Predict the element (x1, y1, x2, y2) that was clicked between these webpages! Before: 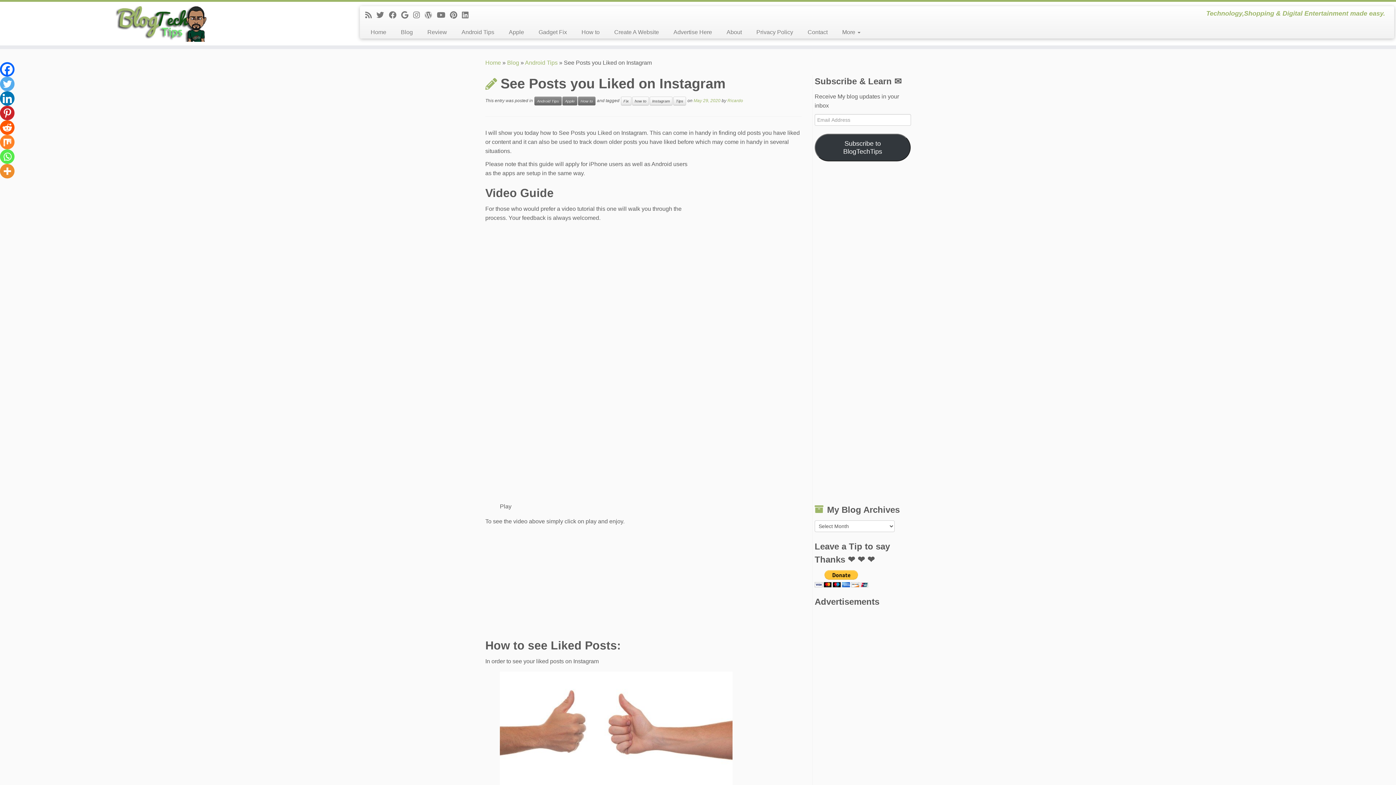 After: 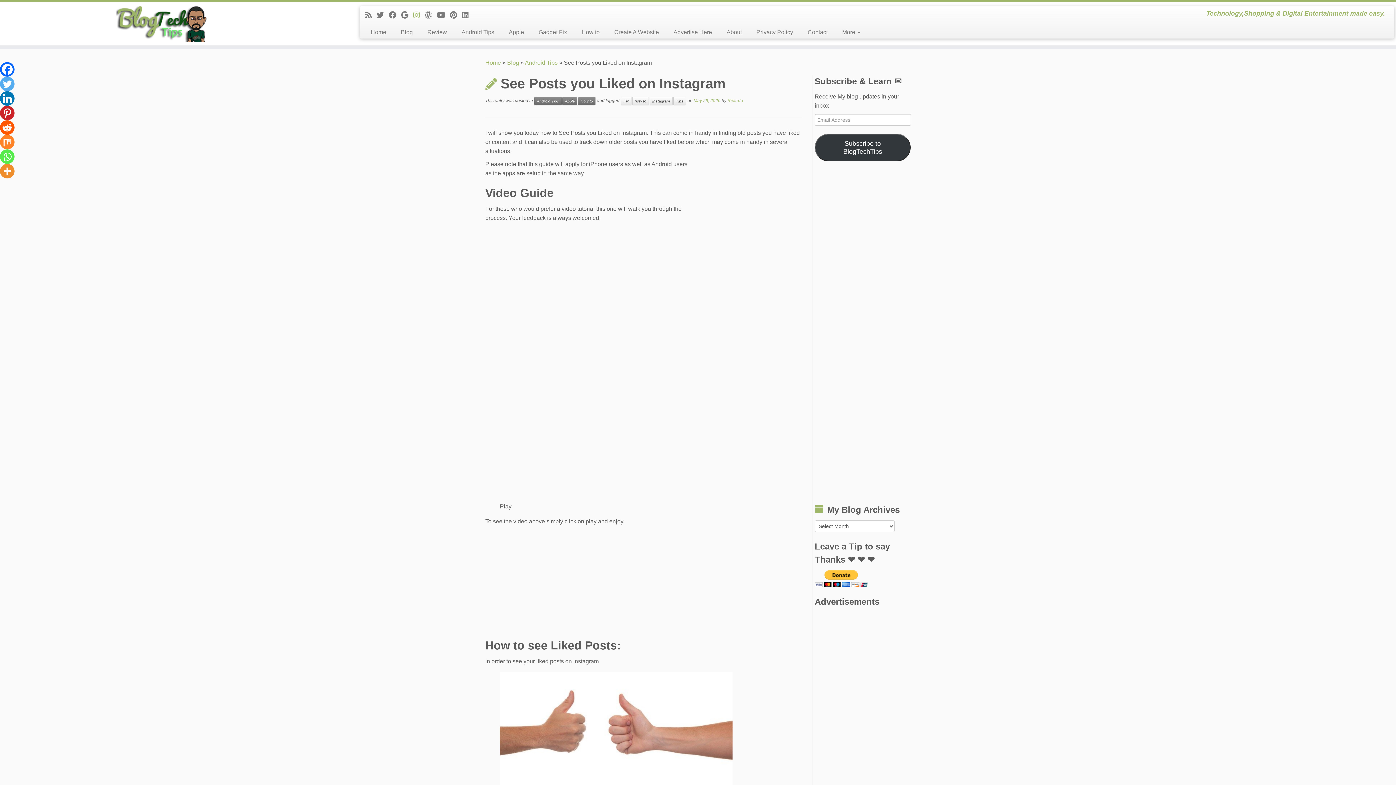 Action: label: Follow me on Instagram bbox: (413, 10, 424, 19)